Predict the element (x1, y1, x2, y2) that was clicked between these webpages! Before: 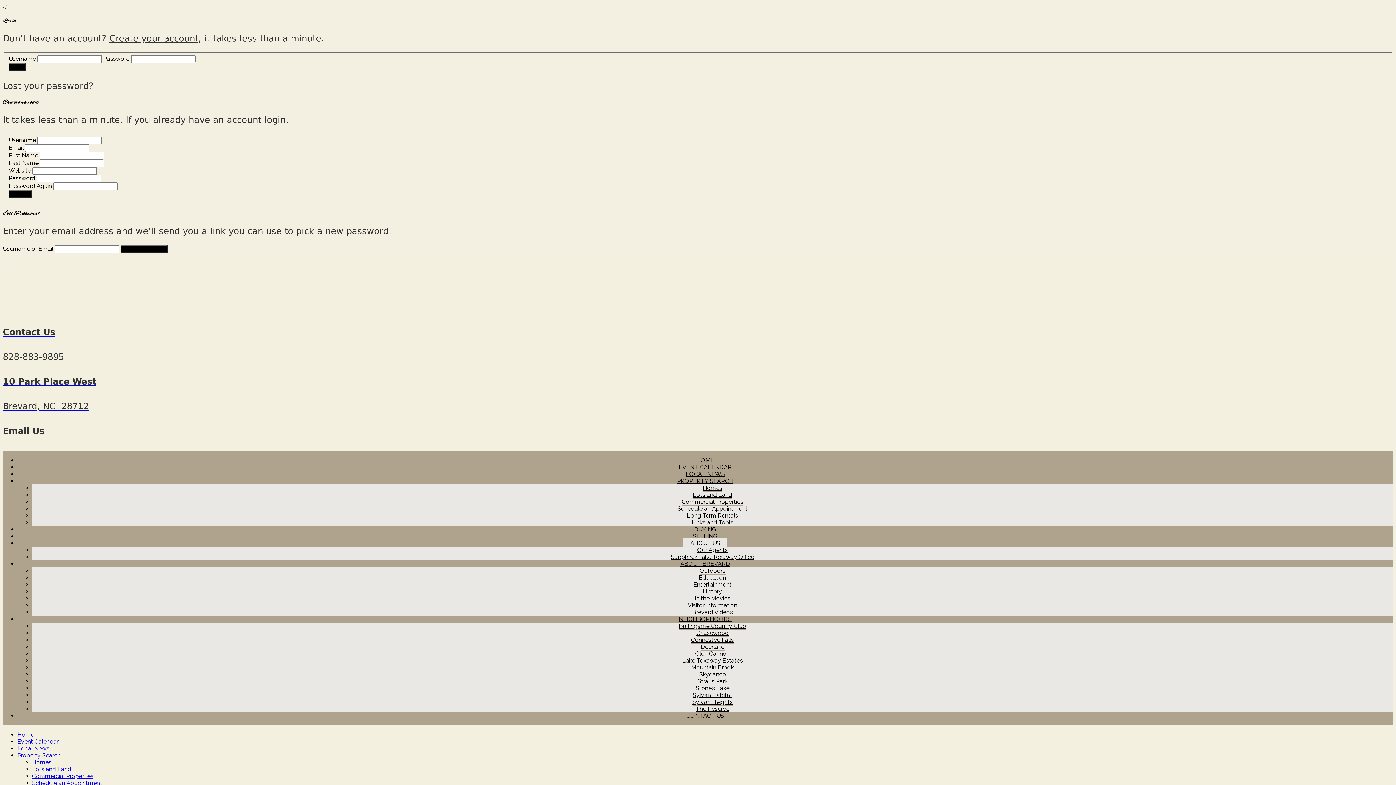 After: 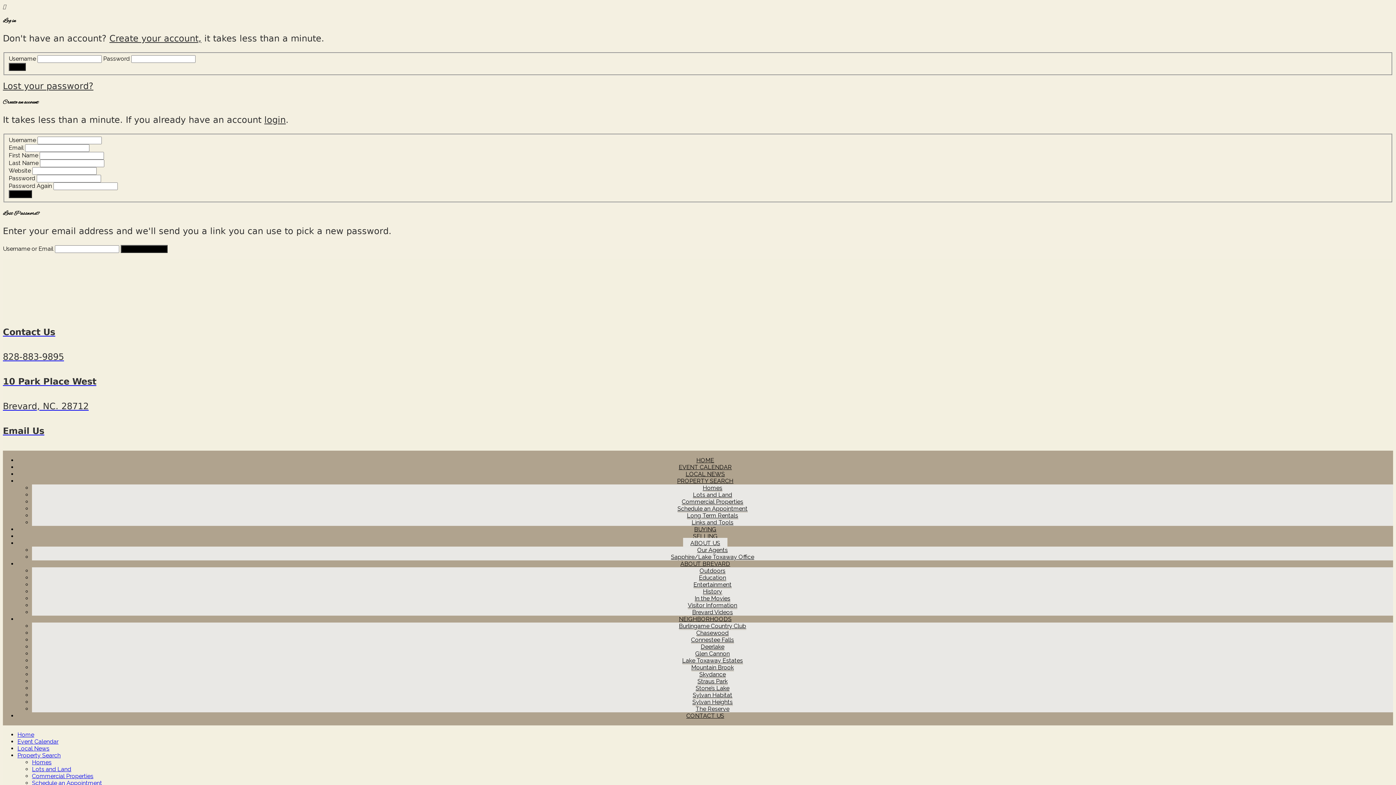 Action: label: 10 Park Place West

Brevard, NC. 28712 bbox: (2, 376, 1393, 411)